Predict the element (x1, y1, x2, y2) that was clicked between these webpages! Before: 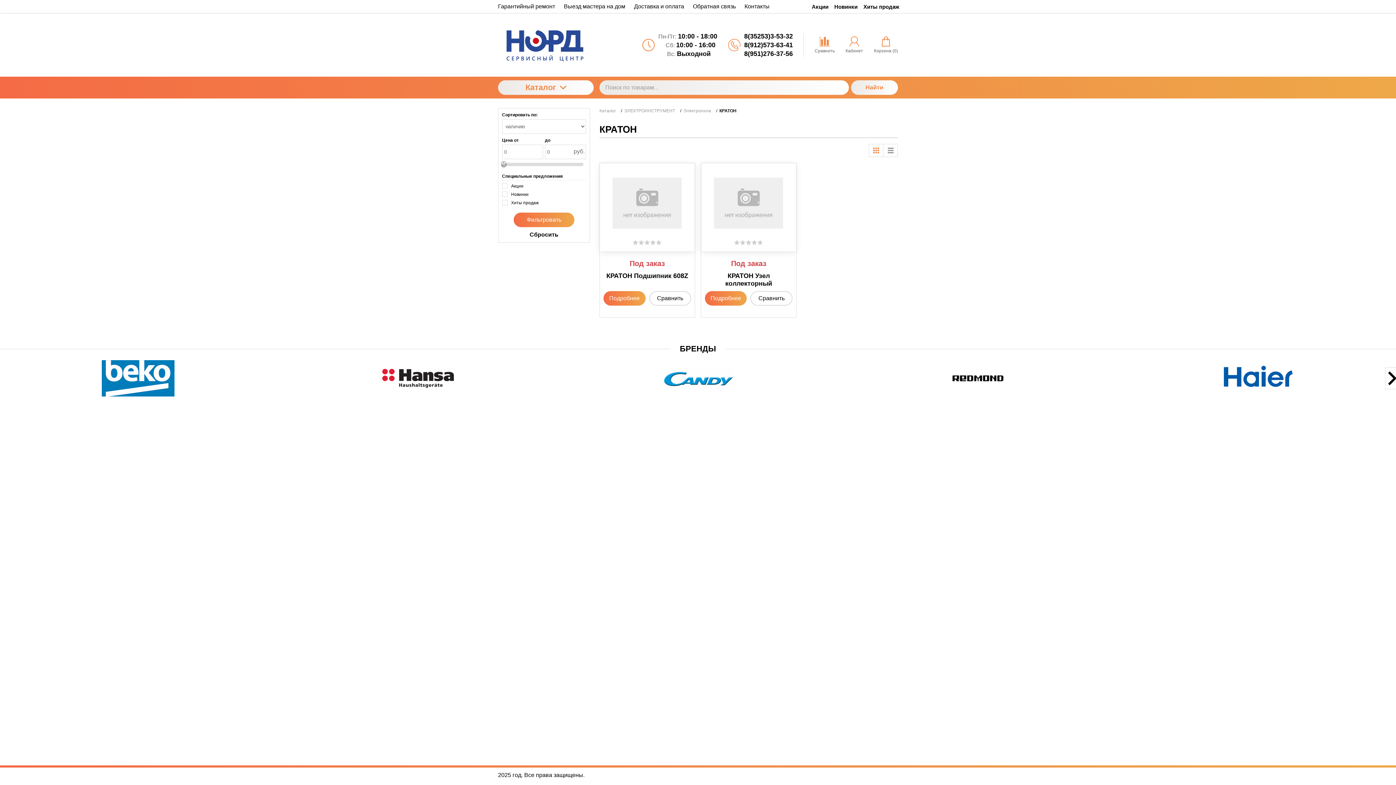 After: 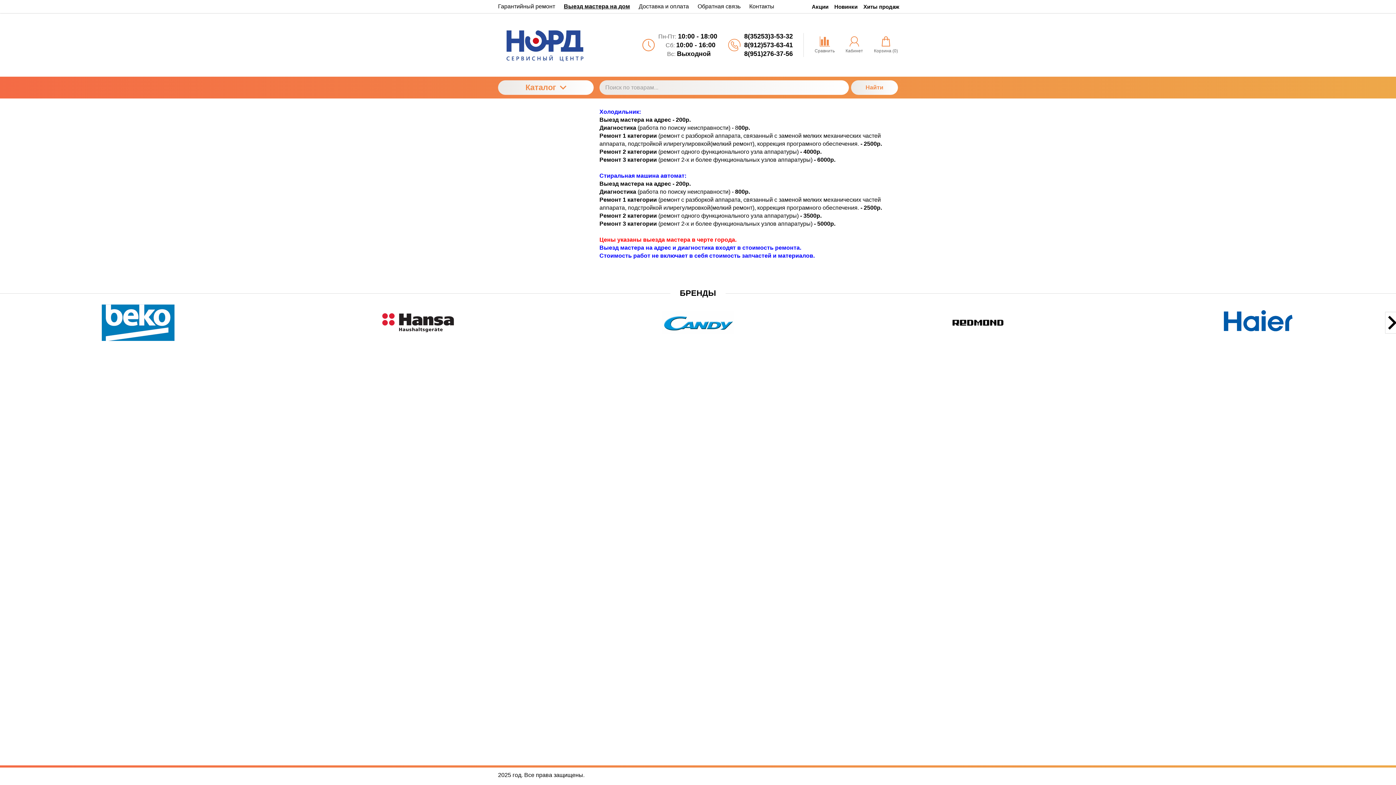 Action: bbox: (559, 0, 629, 13) label: Выезд мастера на дом